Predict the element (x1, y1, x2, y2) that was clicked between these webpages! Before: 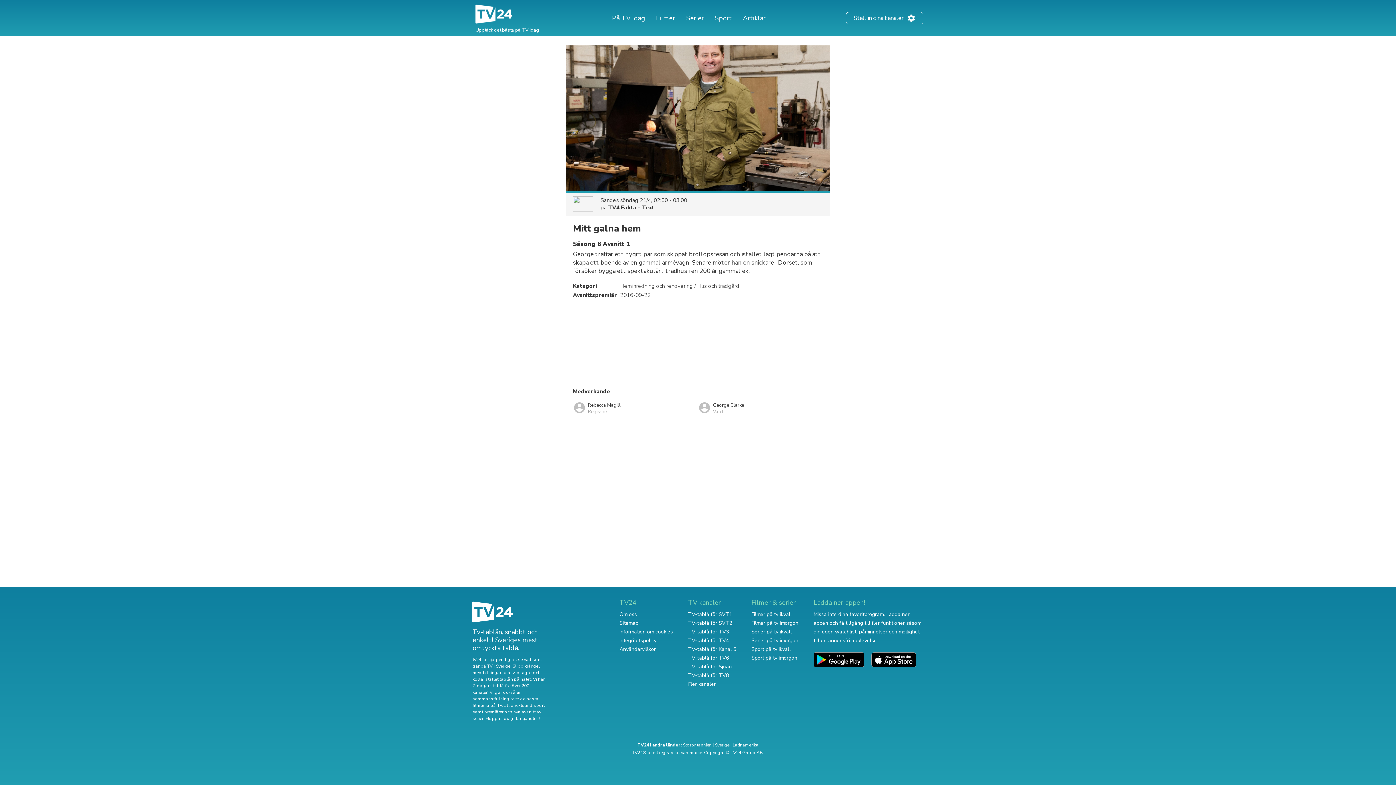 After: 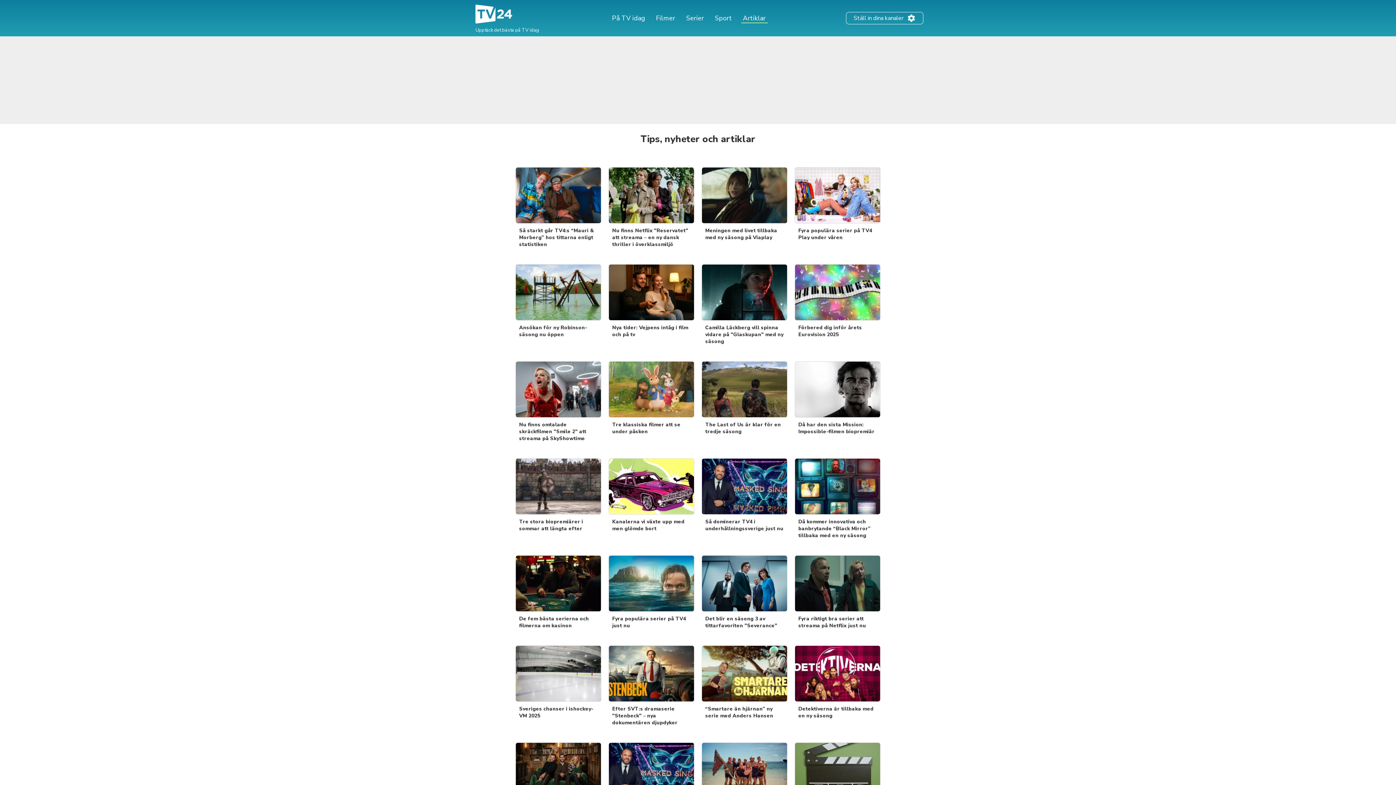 Action: bbox: (741, 13, 767, 22) label: Artiklar